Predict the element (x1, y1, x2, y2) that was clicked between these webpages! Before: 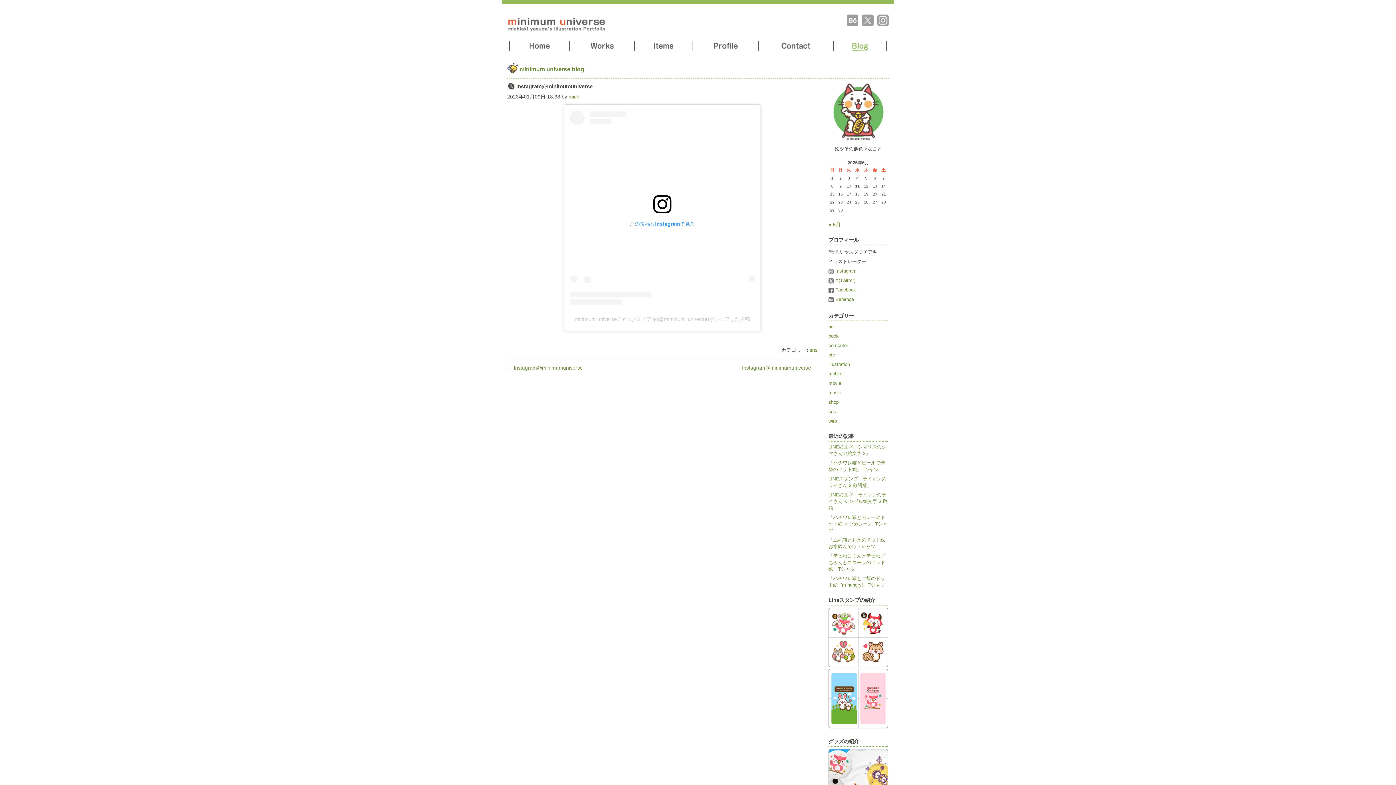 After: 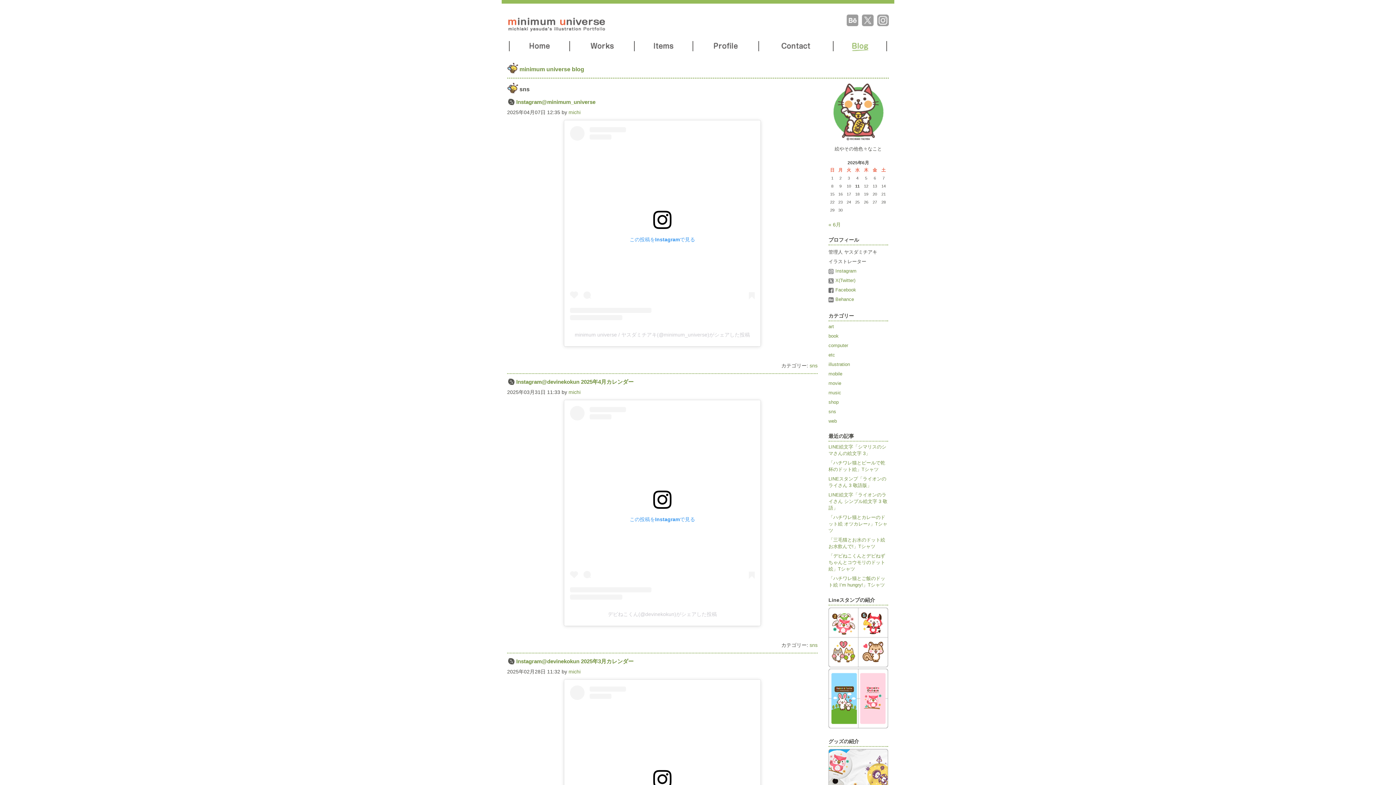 Action: bbox: (828, 409, 836, 414) label: sns